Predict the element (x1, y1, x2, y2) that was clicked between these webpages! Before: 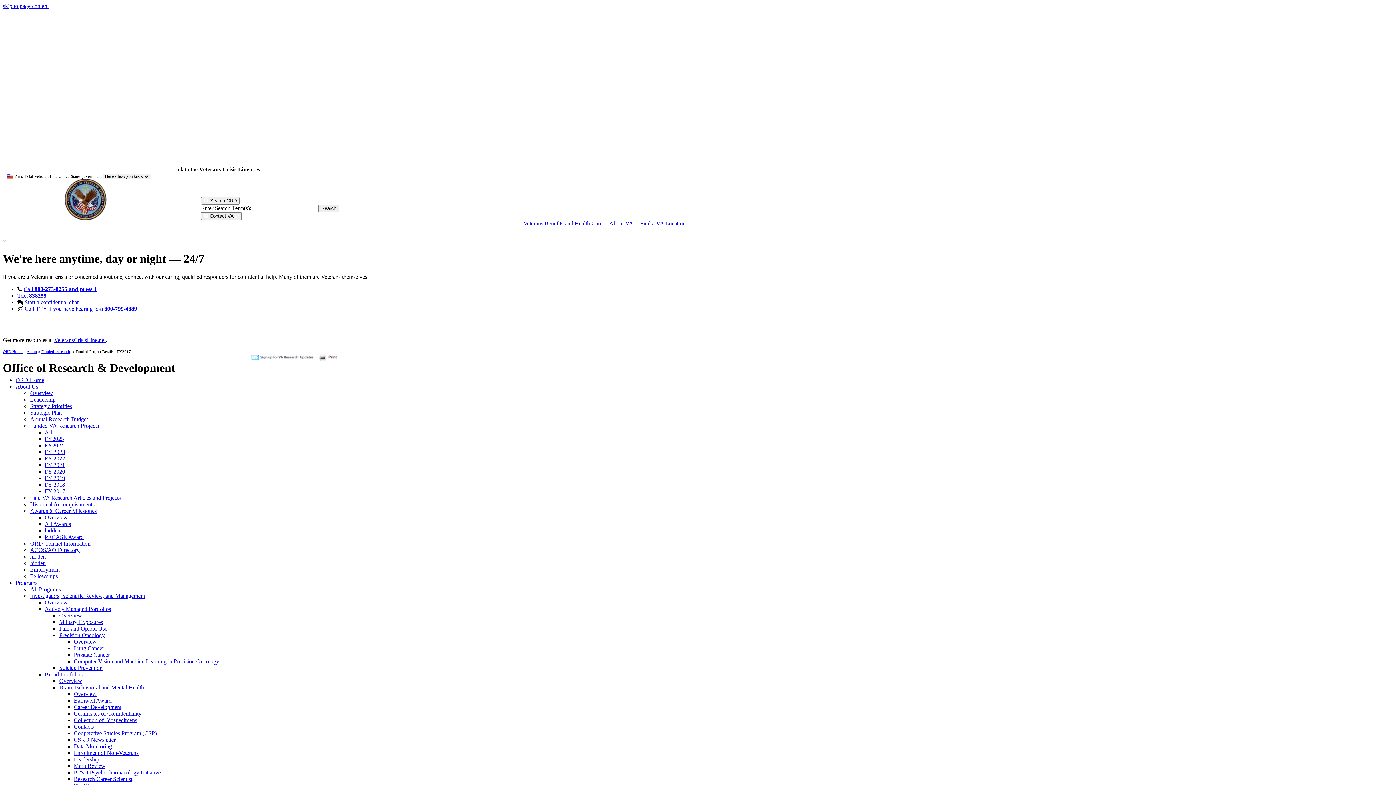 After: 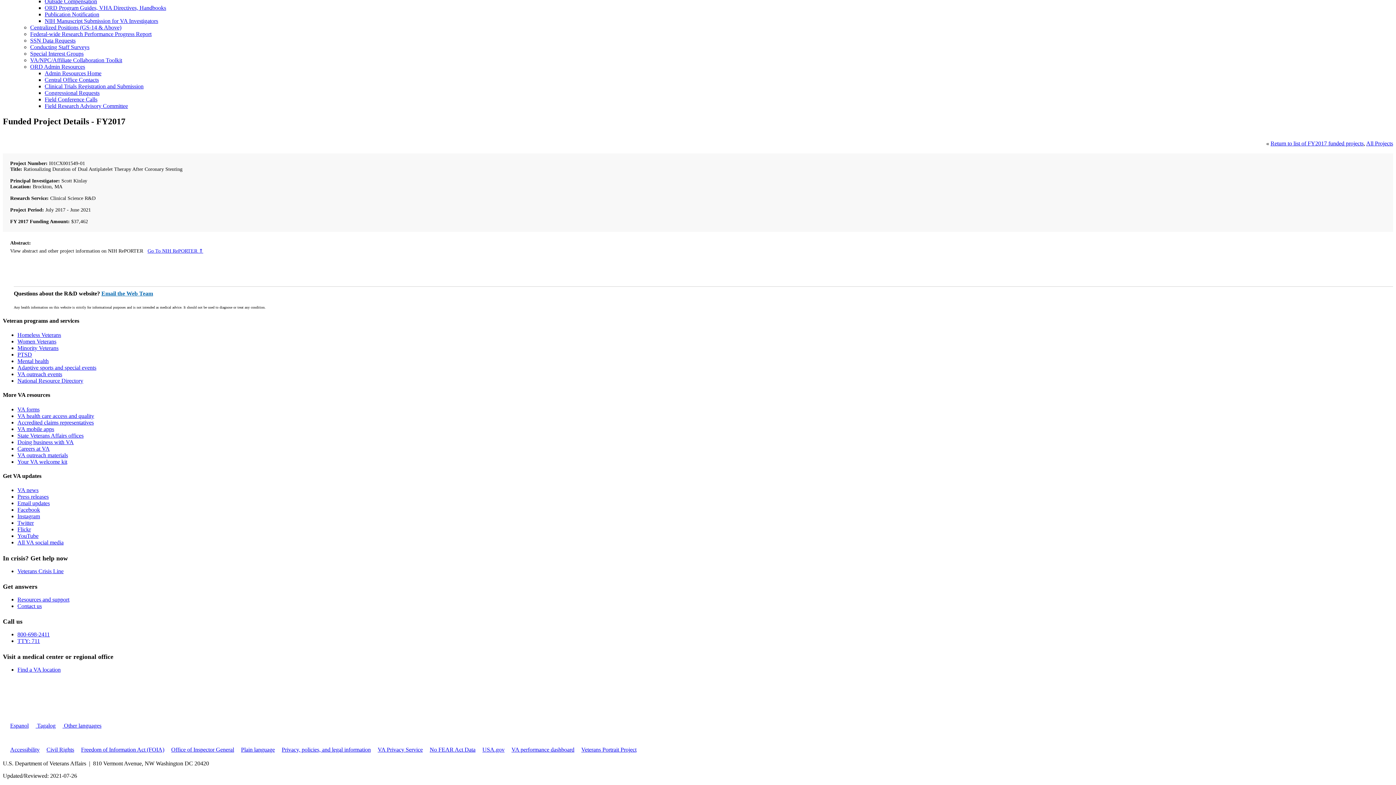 Action: bbox: (2, 2, 48, 9) label: skip to page content